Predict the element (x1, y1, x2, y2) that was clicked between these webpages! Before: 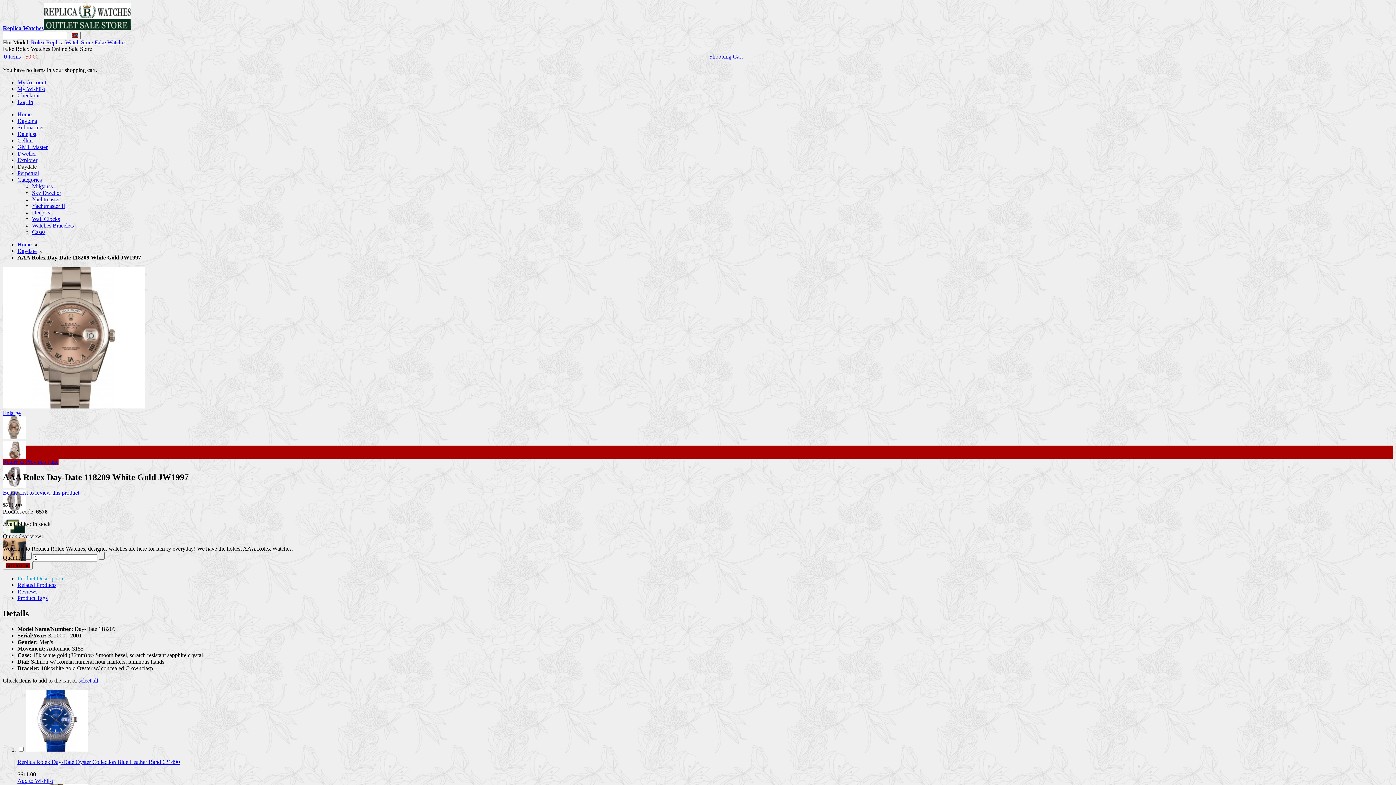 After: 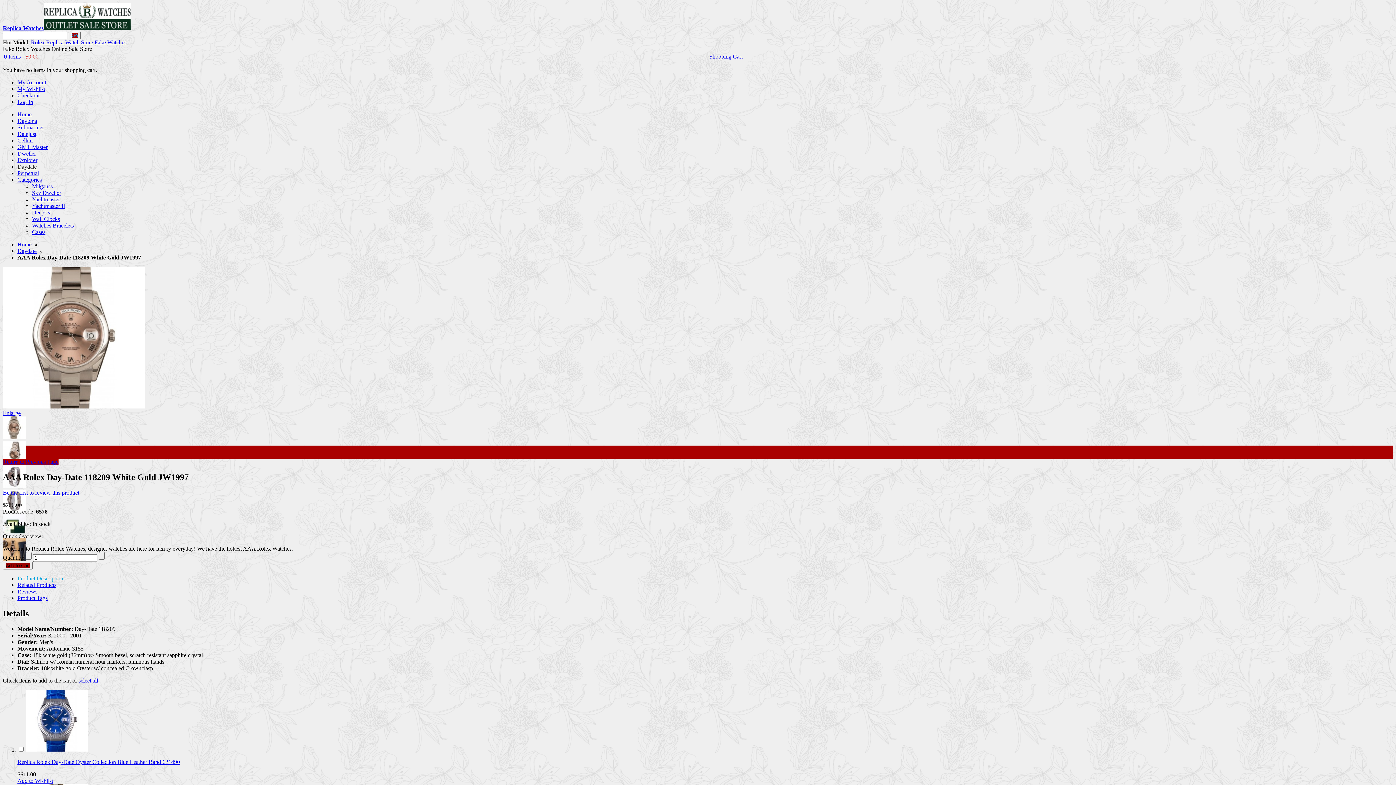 Action: bbox: (78, 677, 98, 683) label: select all